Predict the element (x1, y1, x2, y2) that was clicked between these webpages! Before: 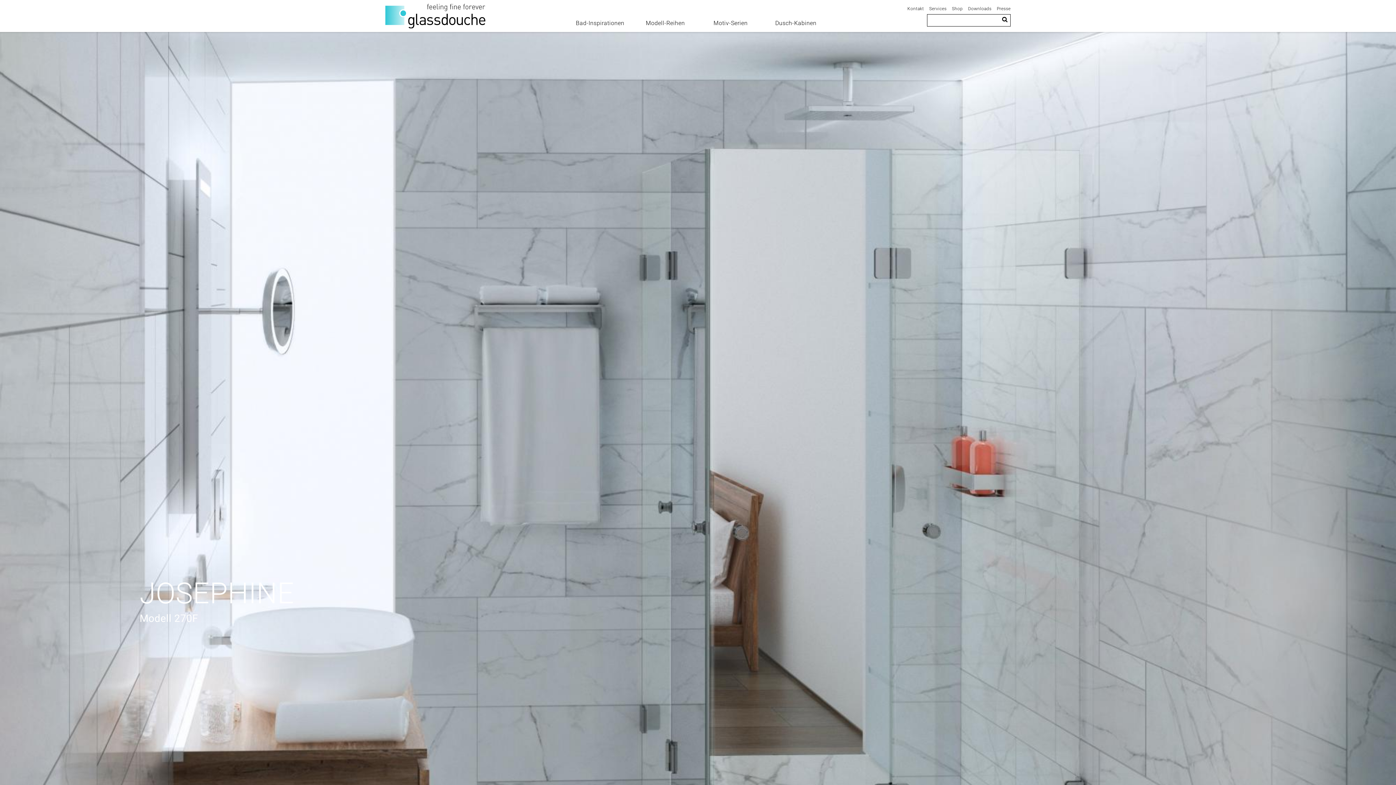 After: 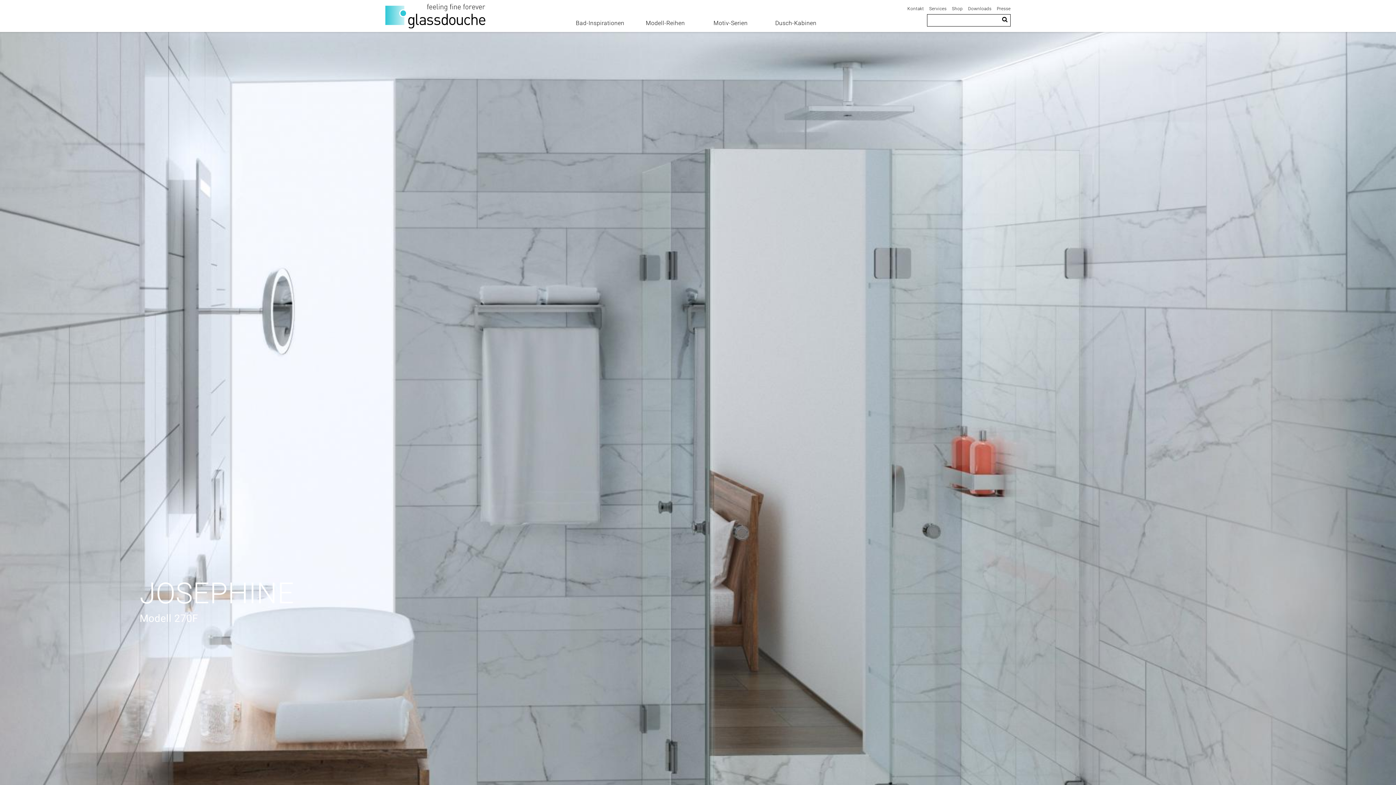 Action: bbox: (139, 576, 294, 610) label: JOSEPHINE